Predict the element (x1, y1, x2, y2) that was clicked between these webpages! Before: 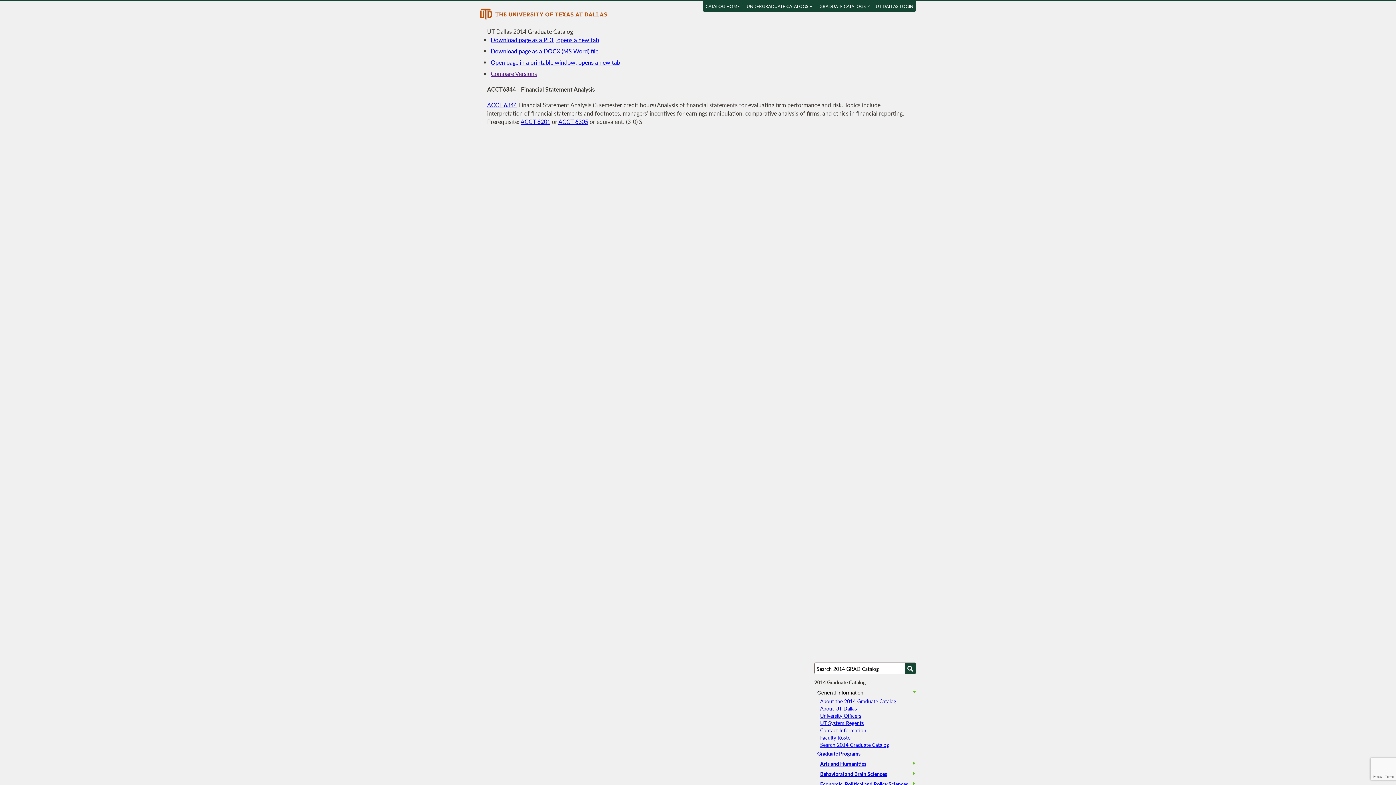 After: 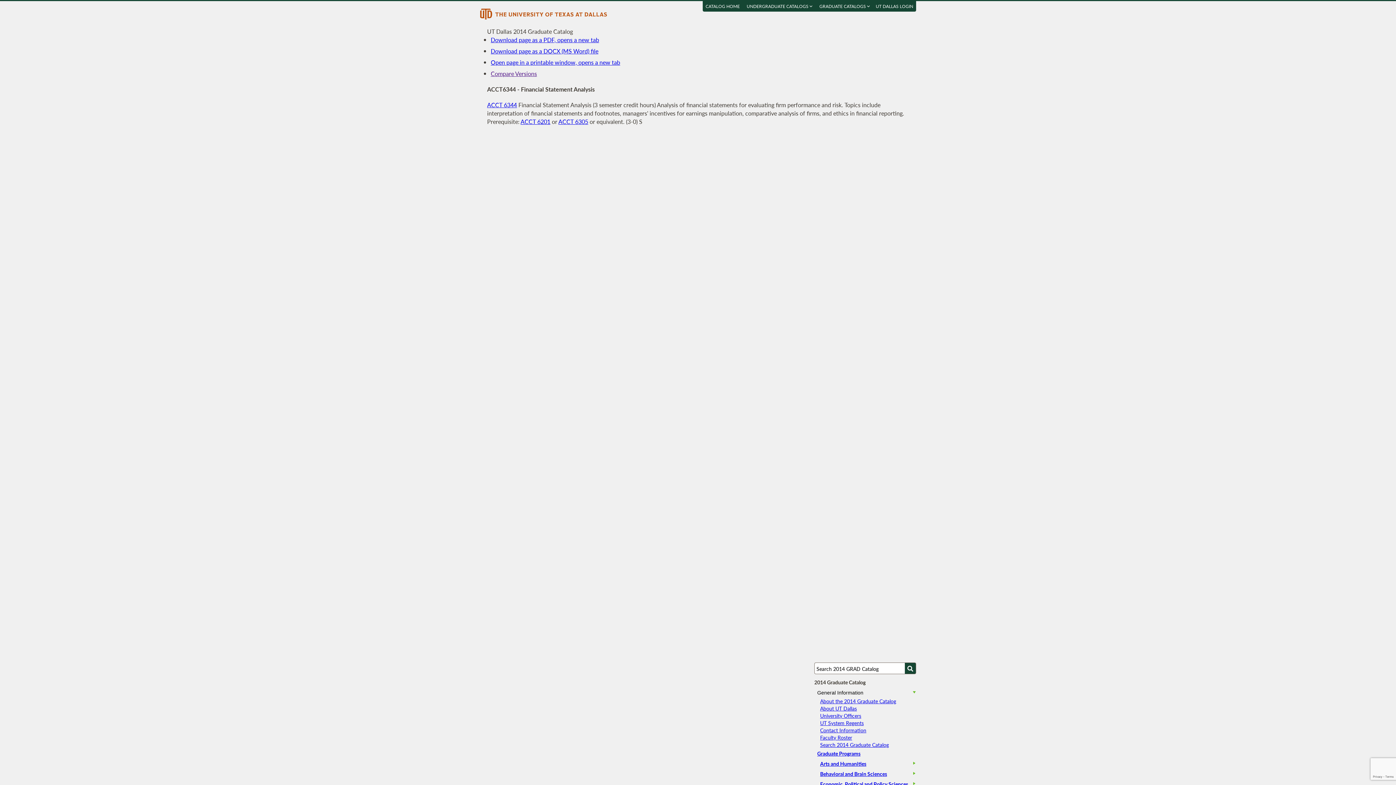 Action: bbox: (487, 100, 517, 109) label: ACCT 6344